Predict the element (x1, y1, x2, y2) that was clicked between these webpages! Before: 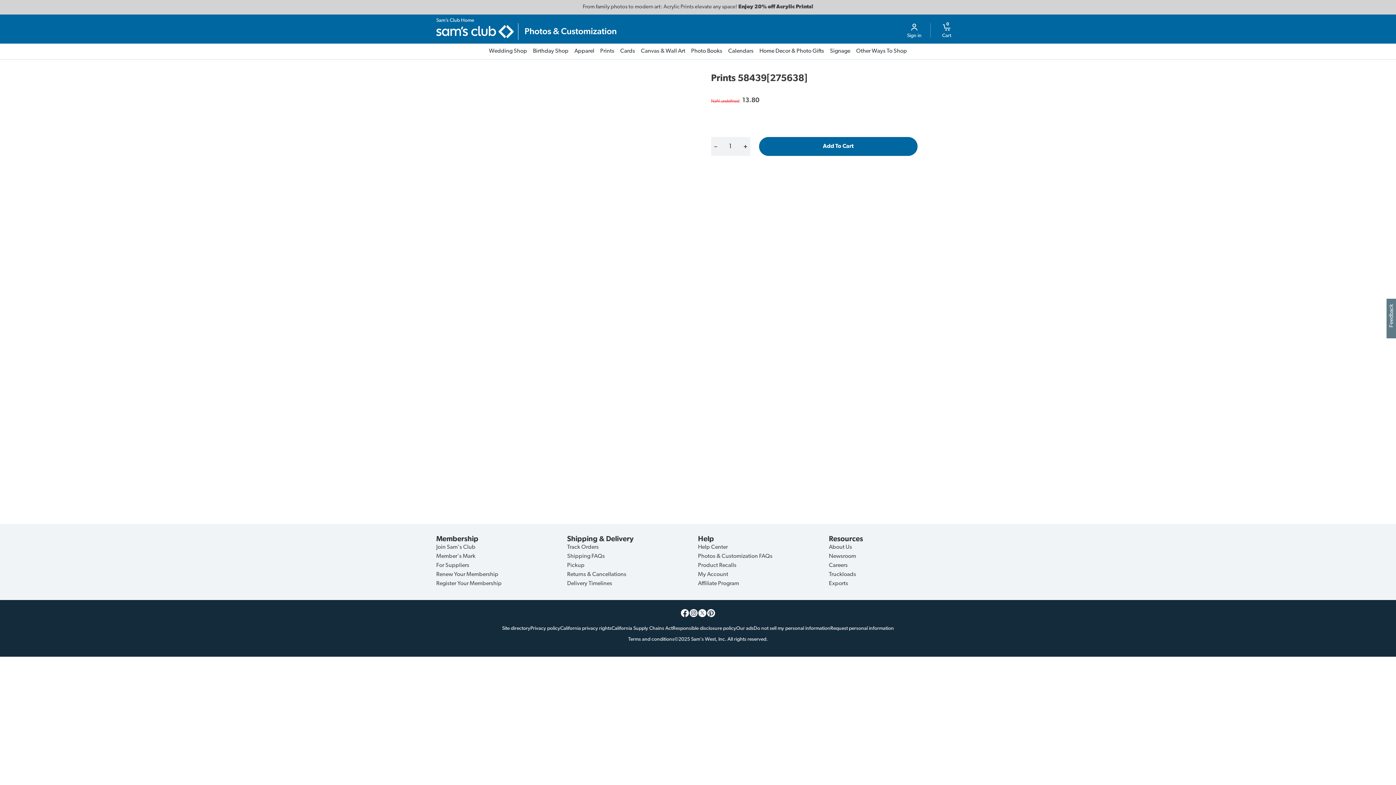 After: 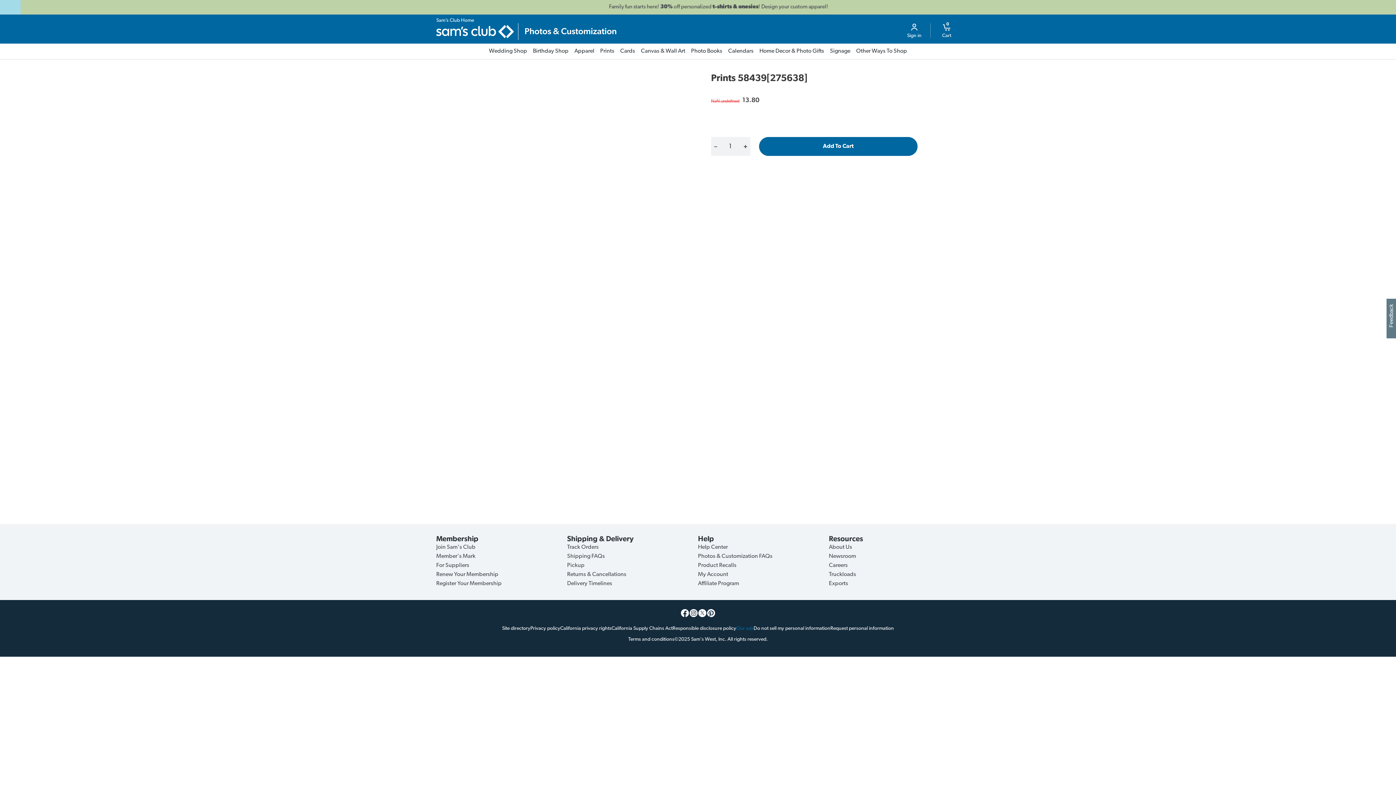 Action: label: Our ads bbox: (736, 626, 753, 631)